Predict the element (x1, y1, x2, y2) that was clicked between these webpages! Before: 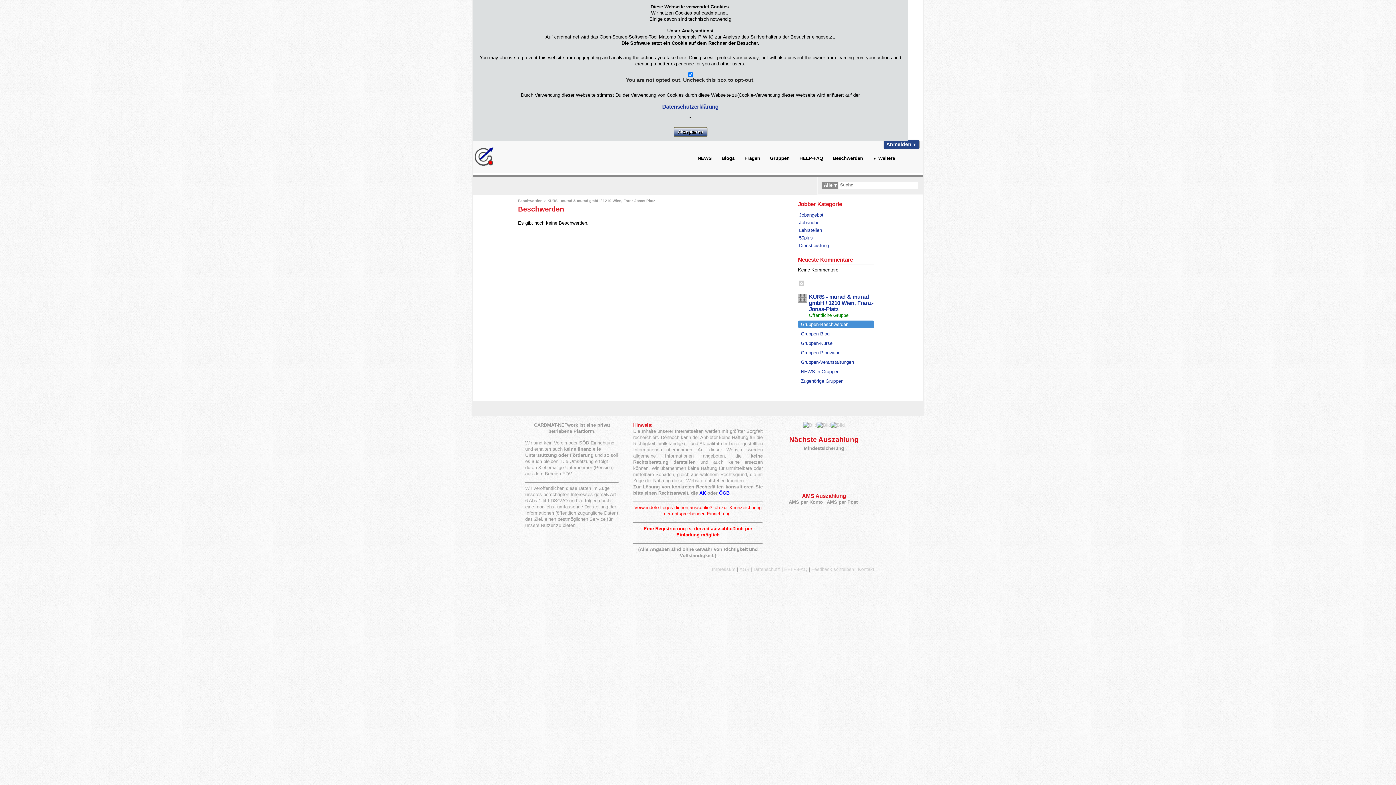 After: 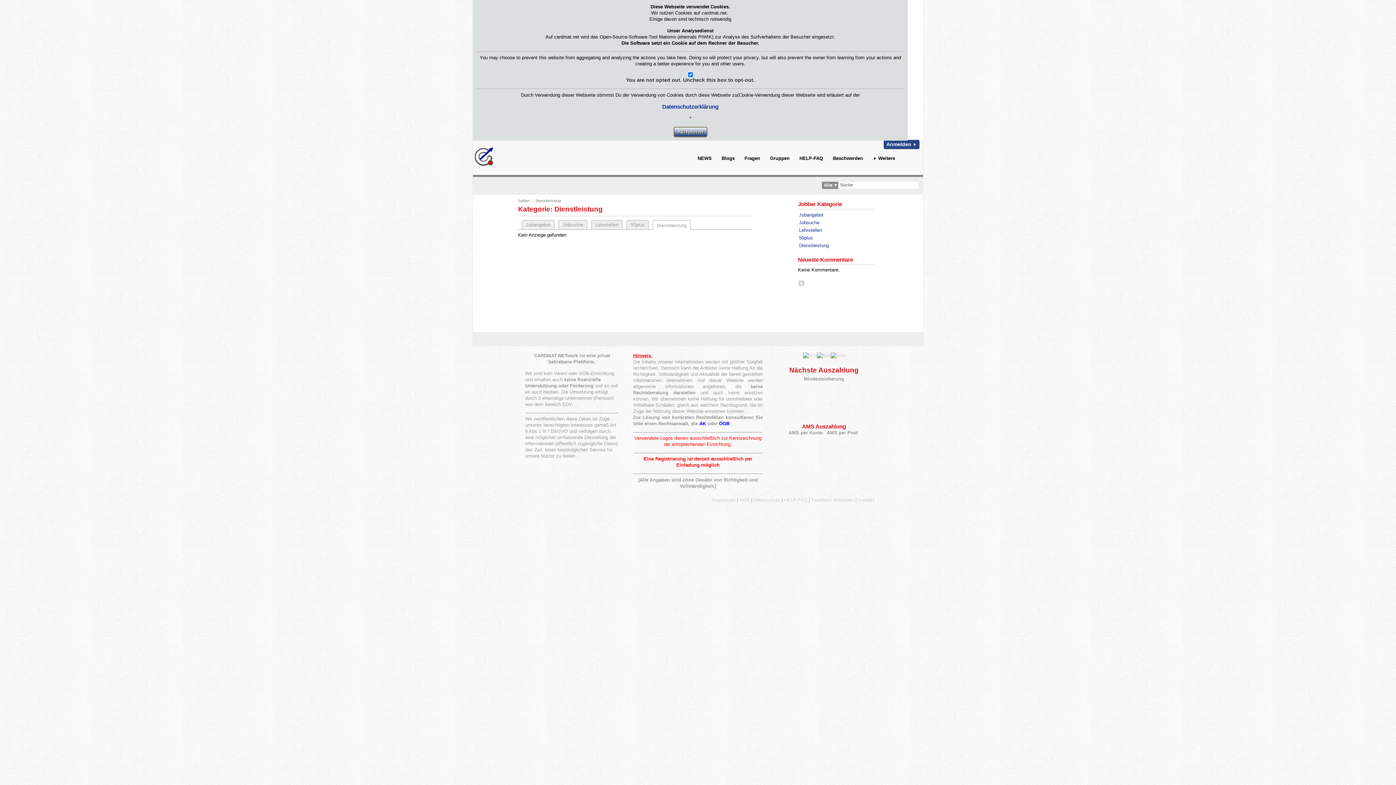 Action: bbox: (798, 241, 874, 249) label: Dienstleistung